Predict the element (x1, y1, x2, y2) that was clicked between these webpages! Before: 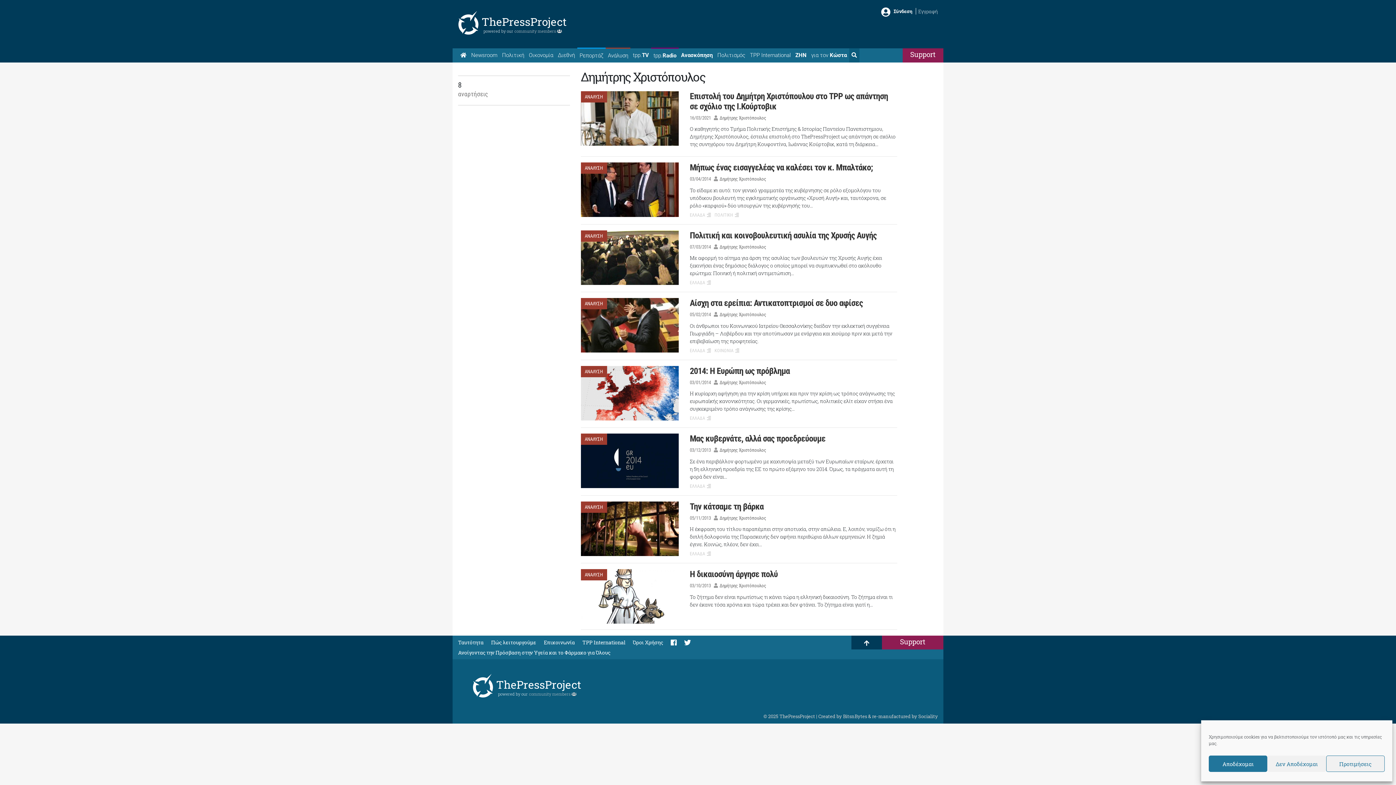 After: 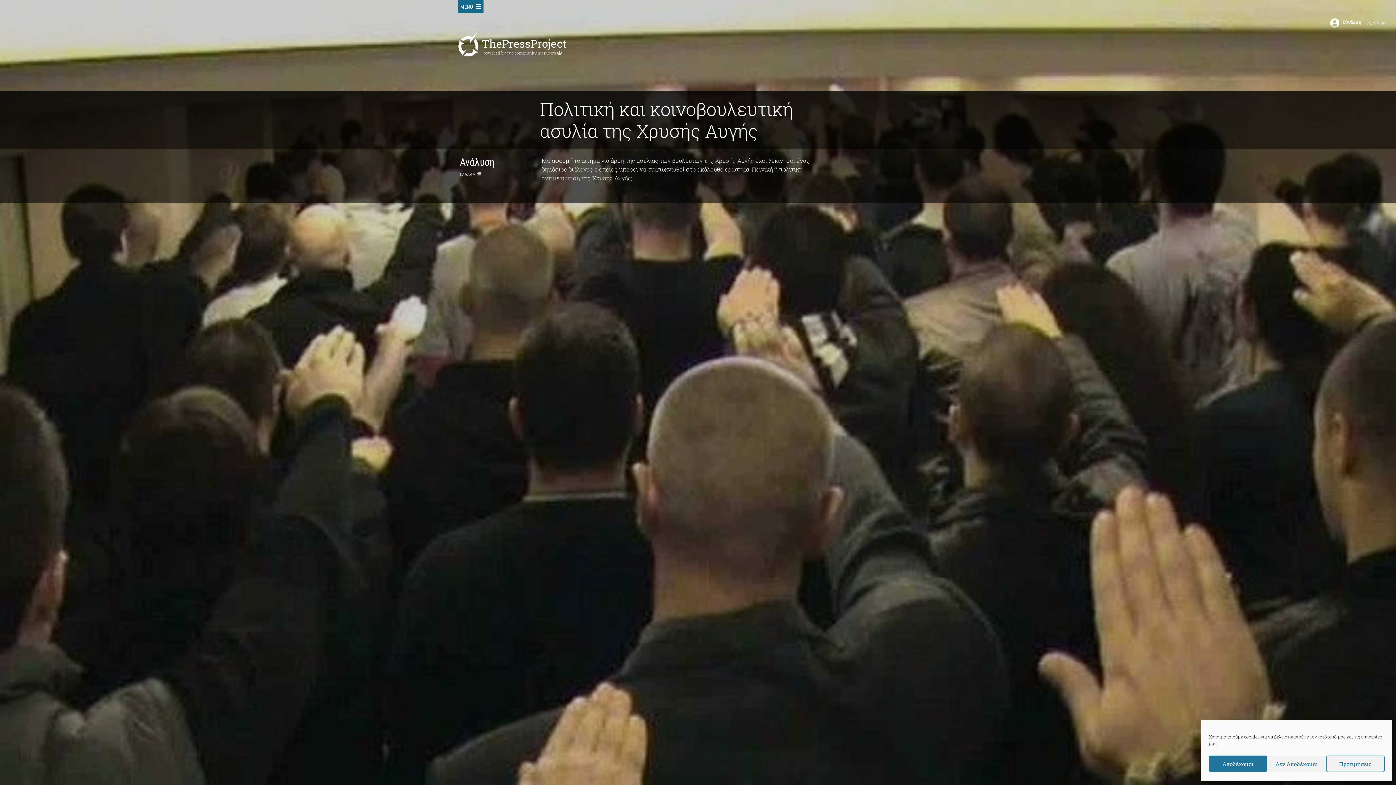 Action: bbox: (689, 230, 876, 240) label: Πολιτική και κοινοβουλευτική ασυλία της Χρυσής Αυγής